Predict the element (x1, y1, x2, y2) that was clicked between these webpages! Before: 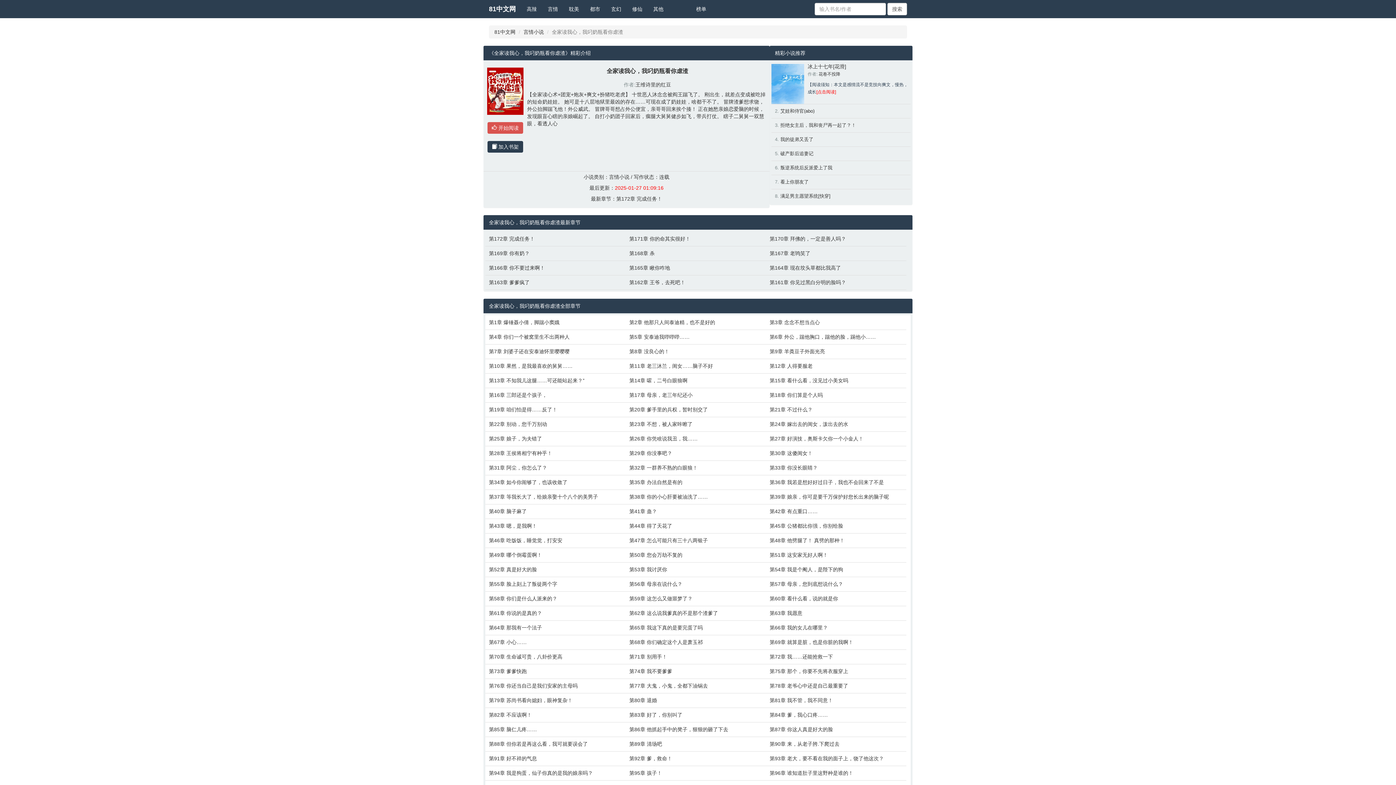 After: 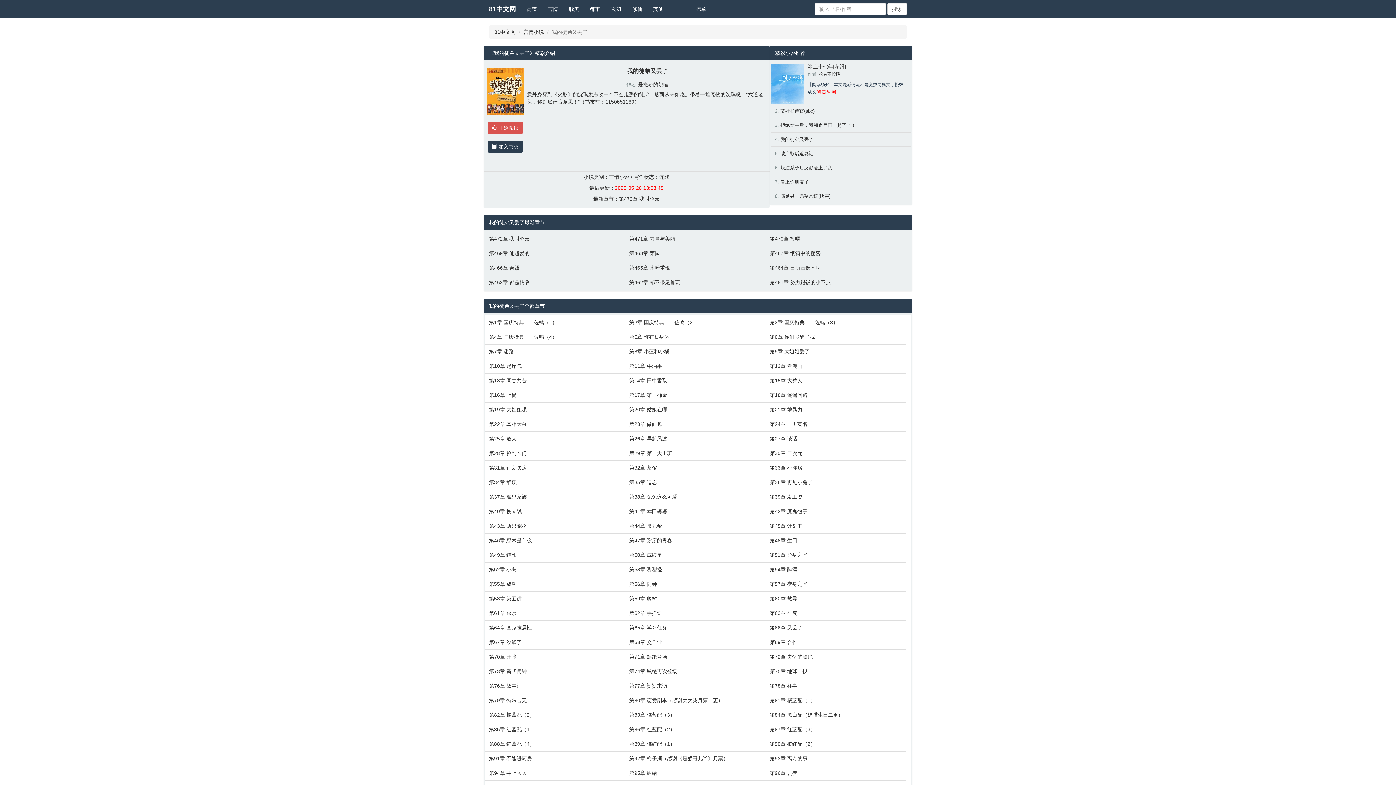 Action: bbox: (780, 136, 813, 142) label: 我的徒弟又丢了